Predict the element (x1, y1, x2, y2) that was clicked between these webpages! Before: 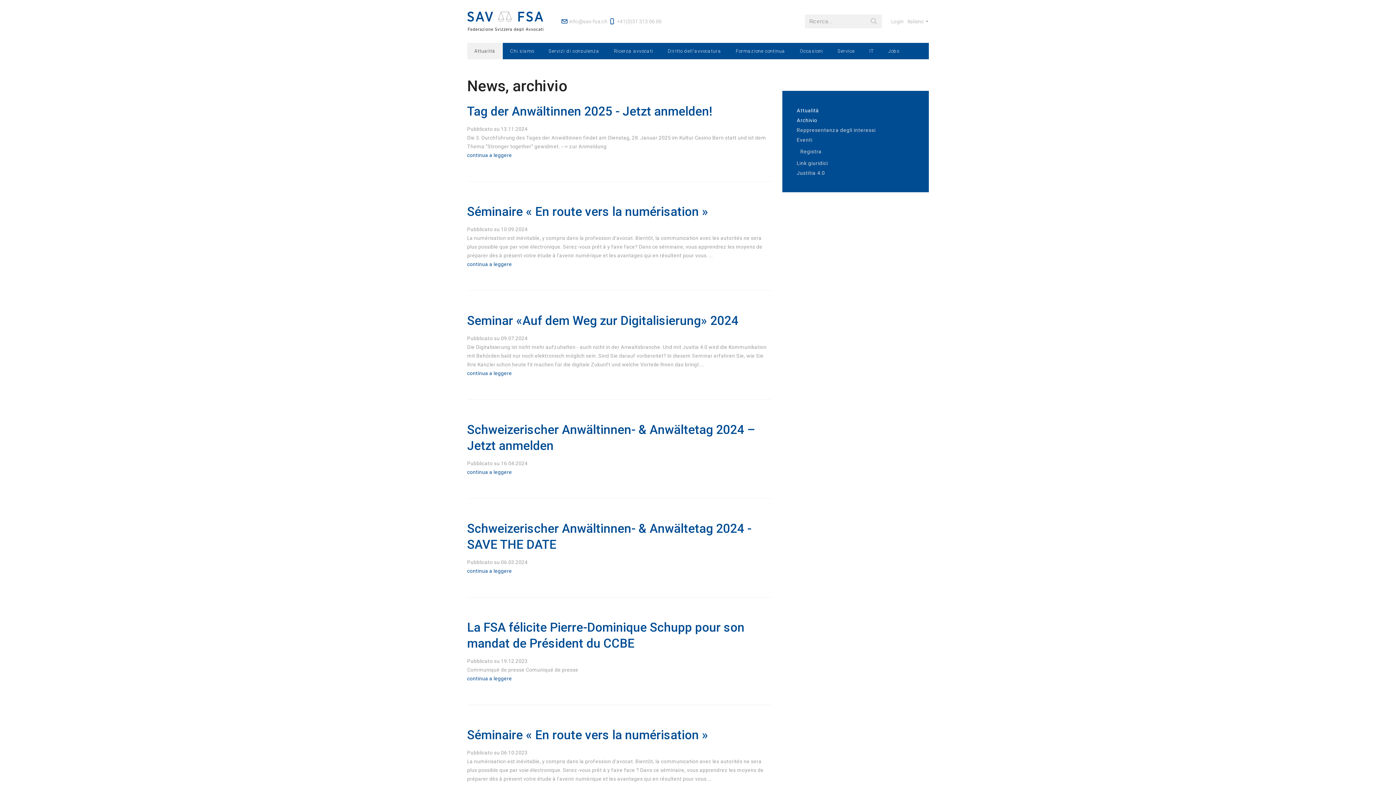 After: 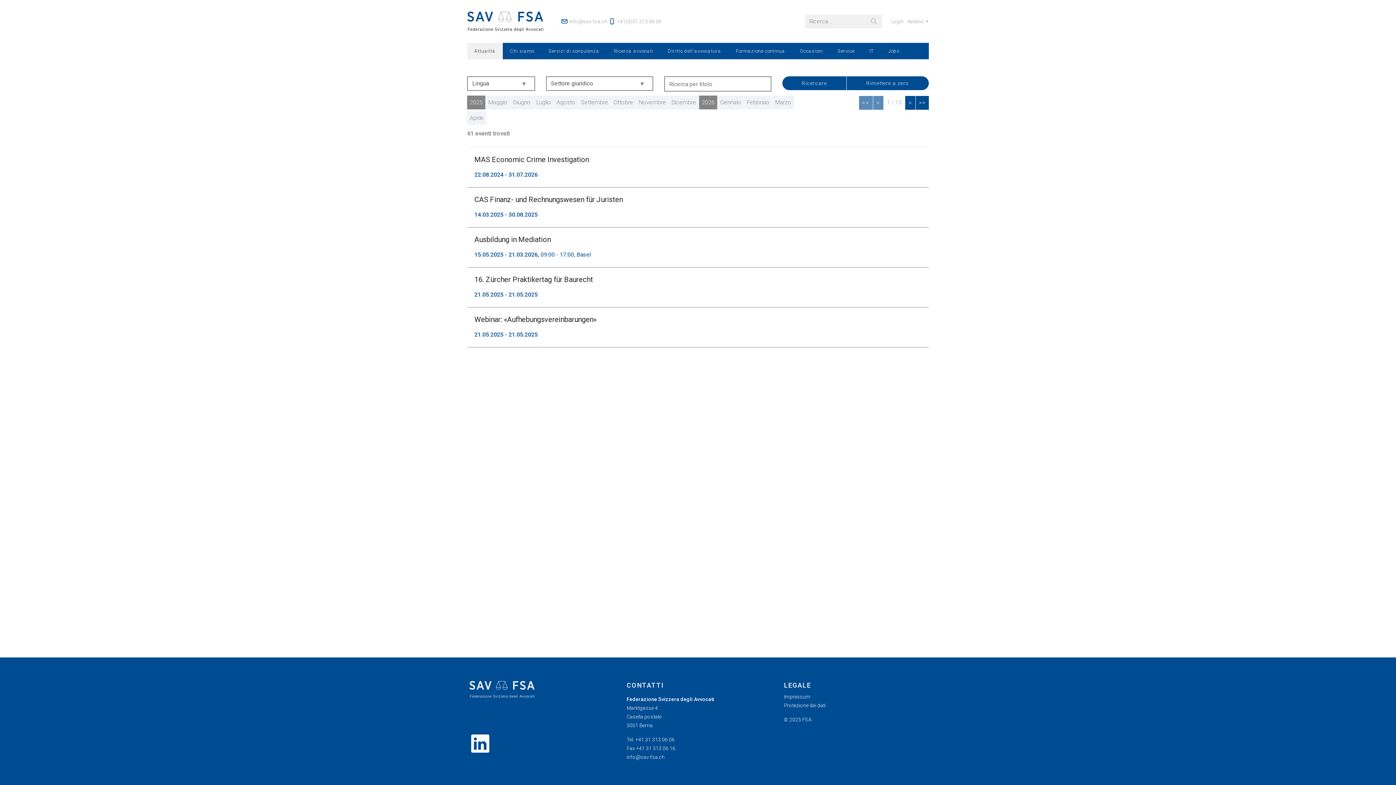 Action: label: Eventi bbox: (796, 137, 812, 142)